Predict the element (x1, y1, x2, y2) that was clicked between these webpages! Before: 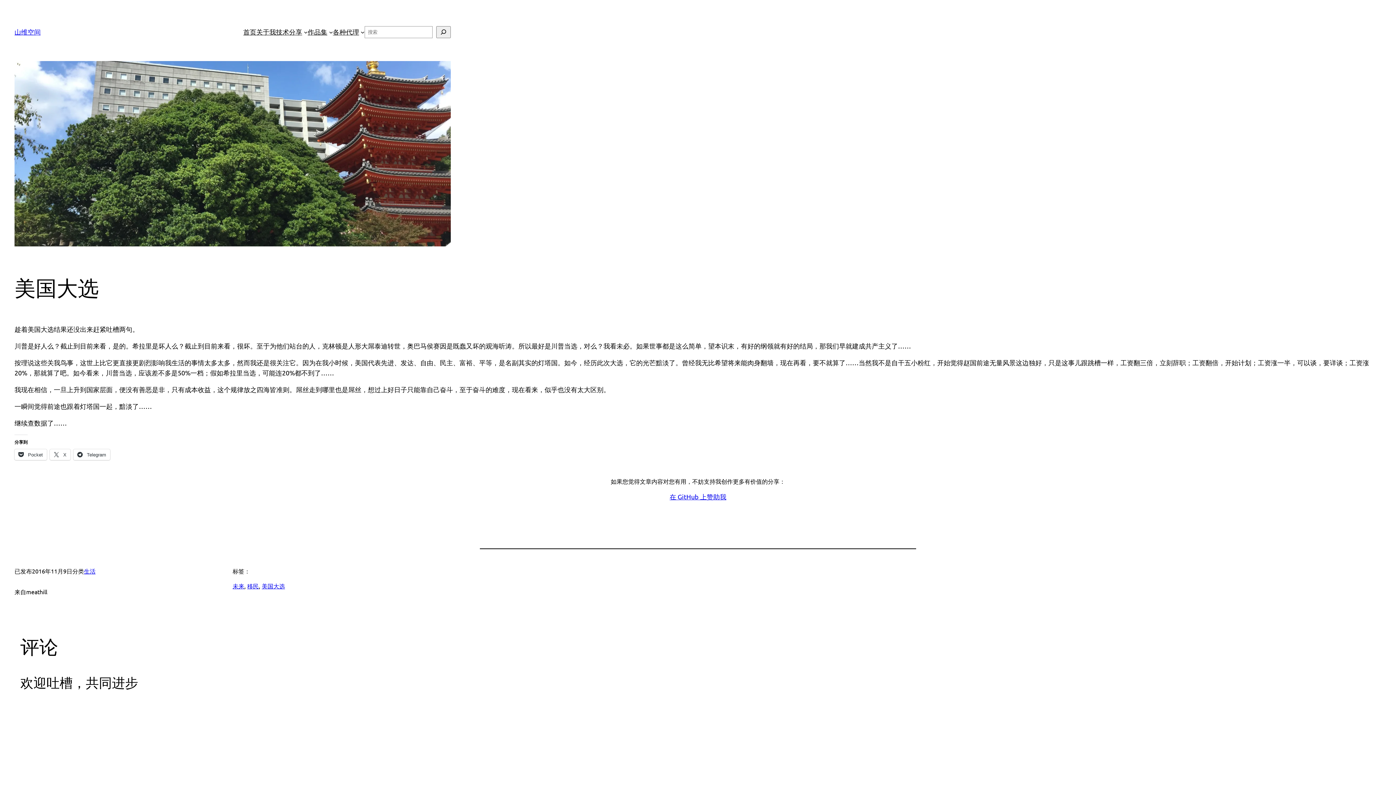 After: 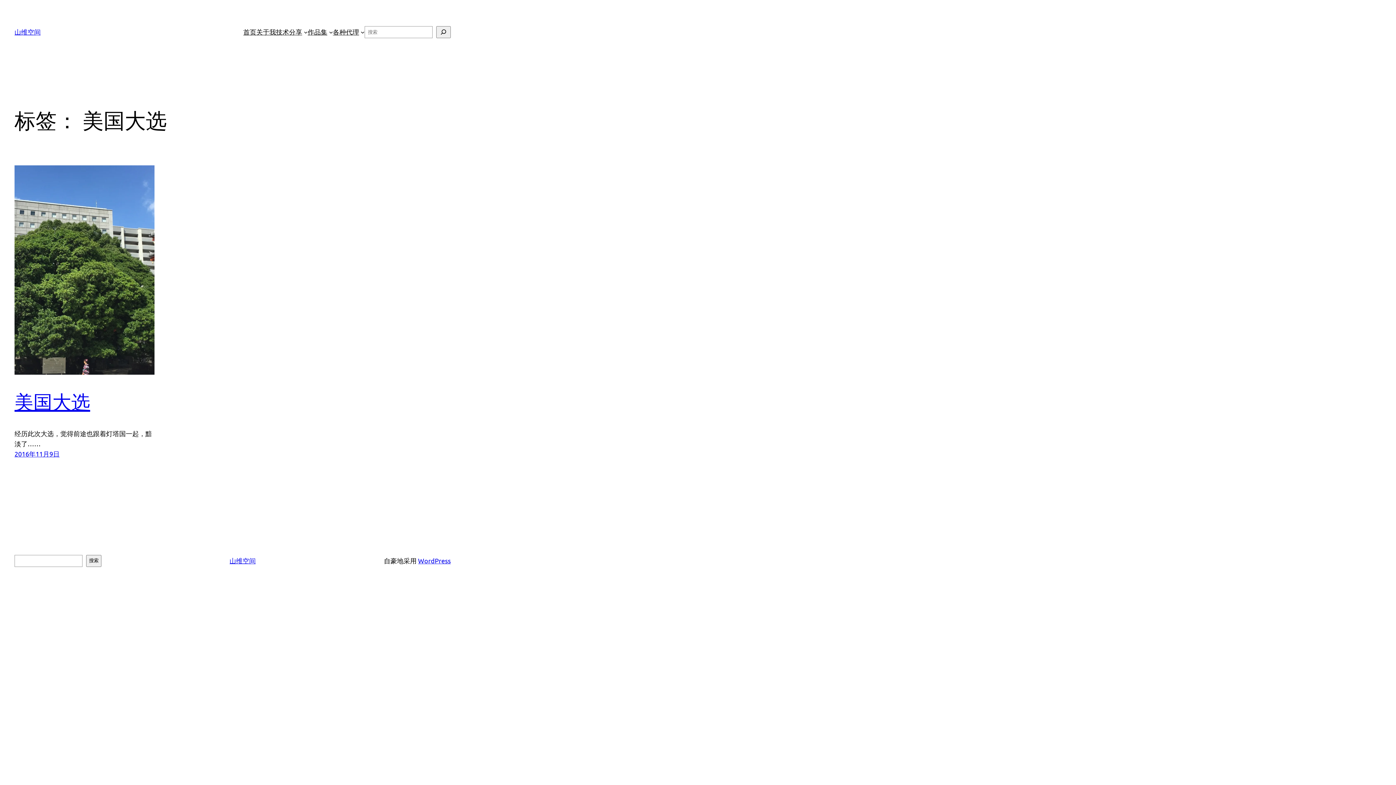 Action: bbox: (261, 582, 285, 589) label: 美国大选